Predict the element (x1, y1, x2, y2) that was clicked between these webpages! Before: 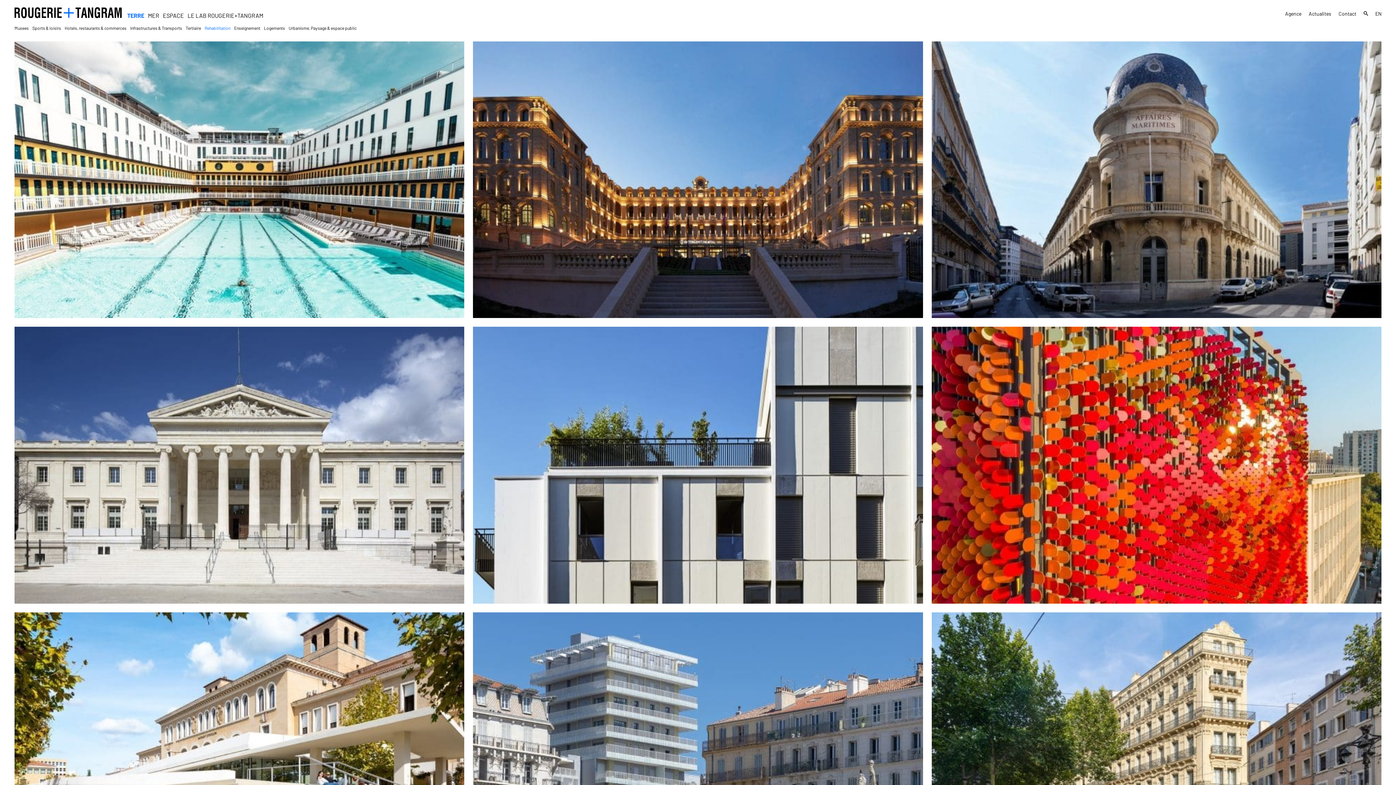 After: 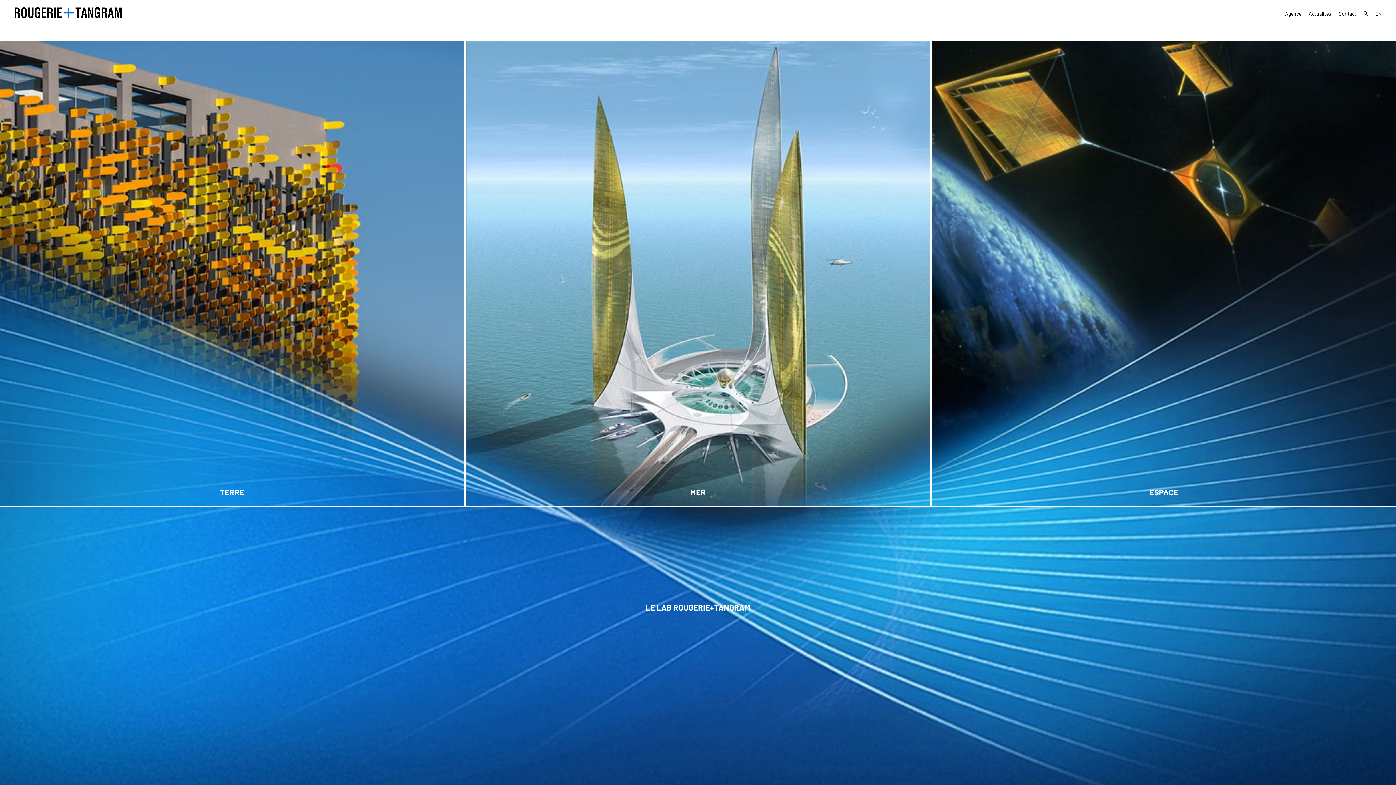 Action: bbox: (14, 7, 121, 18) label: Rougerie+Tangram